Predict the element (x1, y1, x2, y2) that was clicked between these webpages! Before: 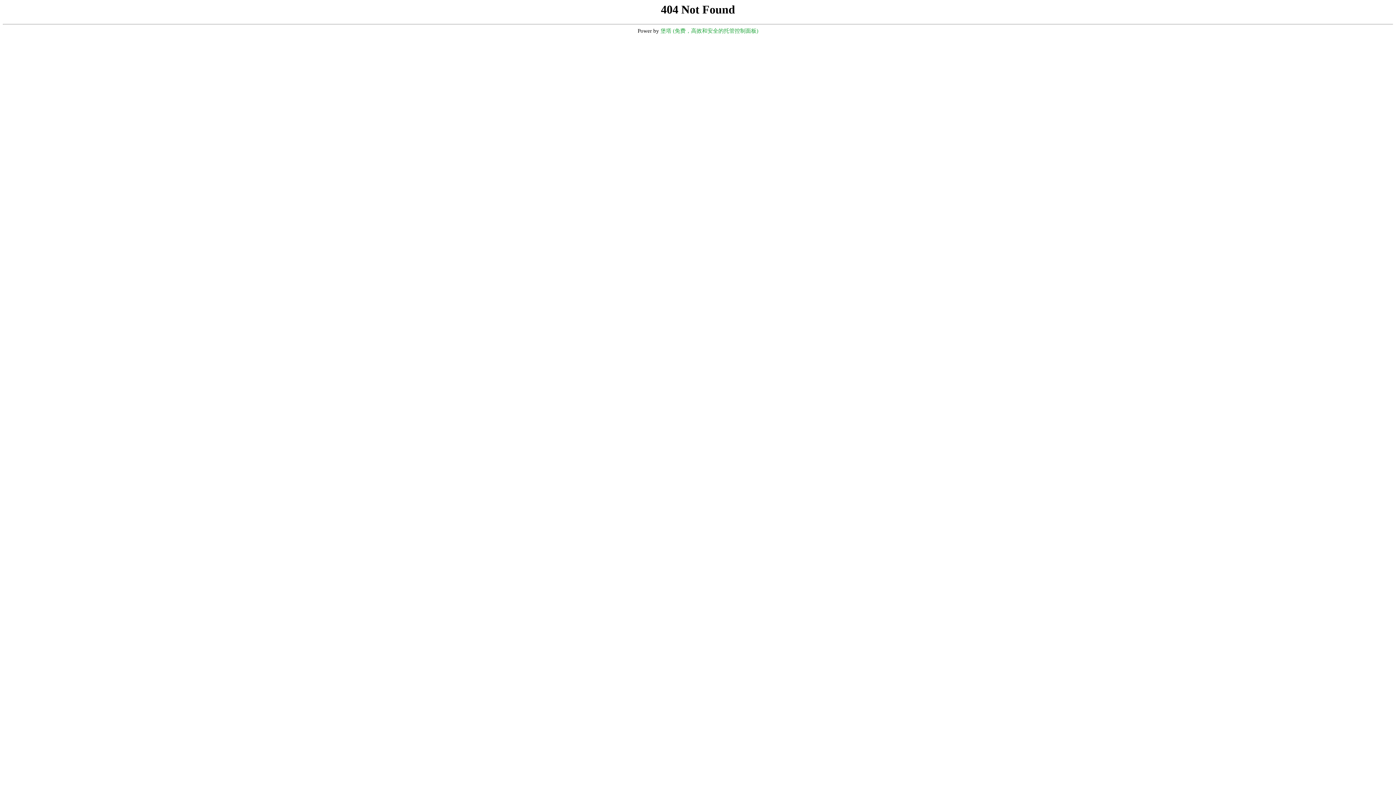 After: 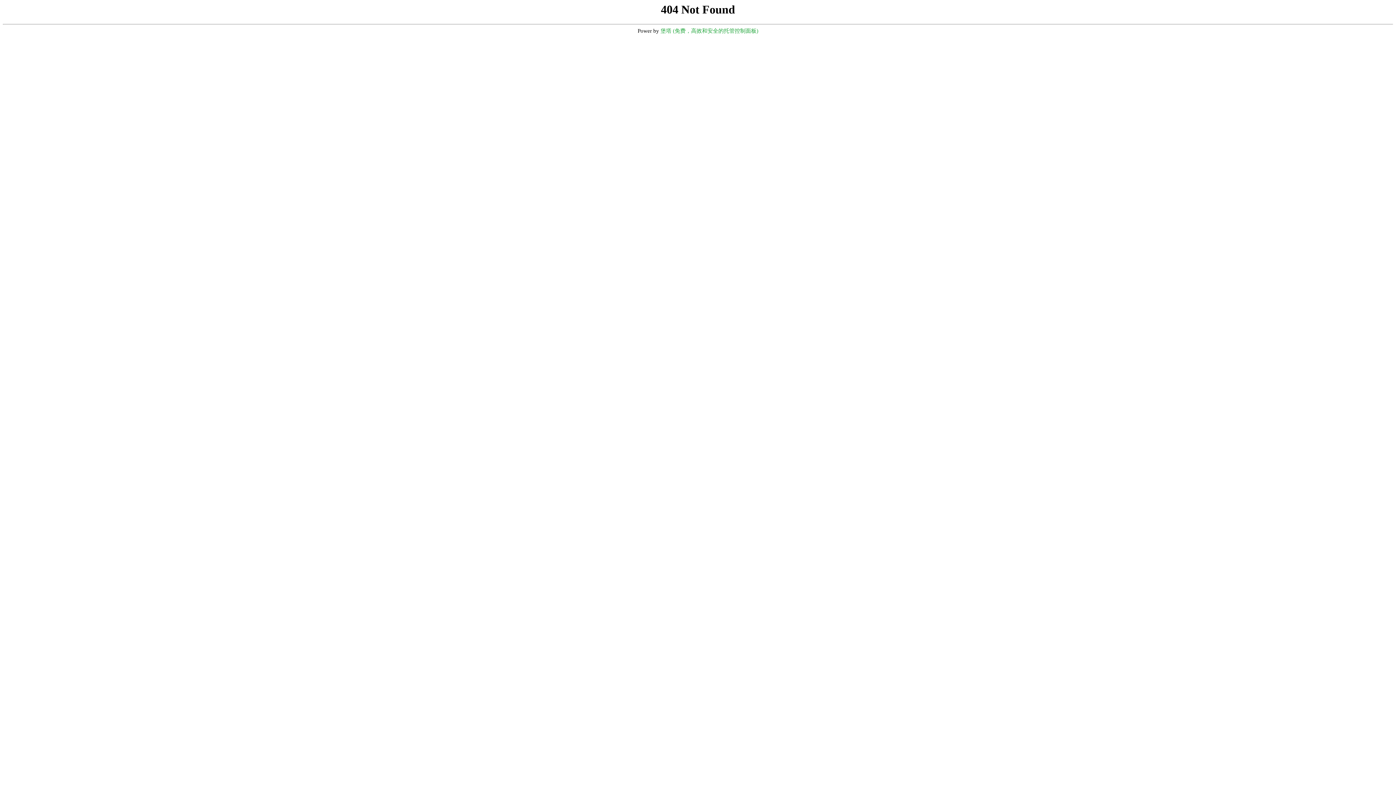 Action: bbox: (660, 28, 758, 33) label: 堡塔 (免费，高效和安全的托管控制面板)